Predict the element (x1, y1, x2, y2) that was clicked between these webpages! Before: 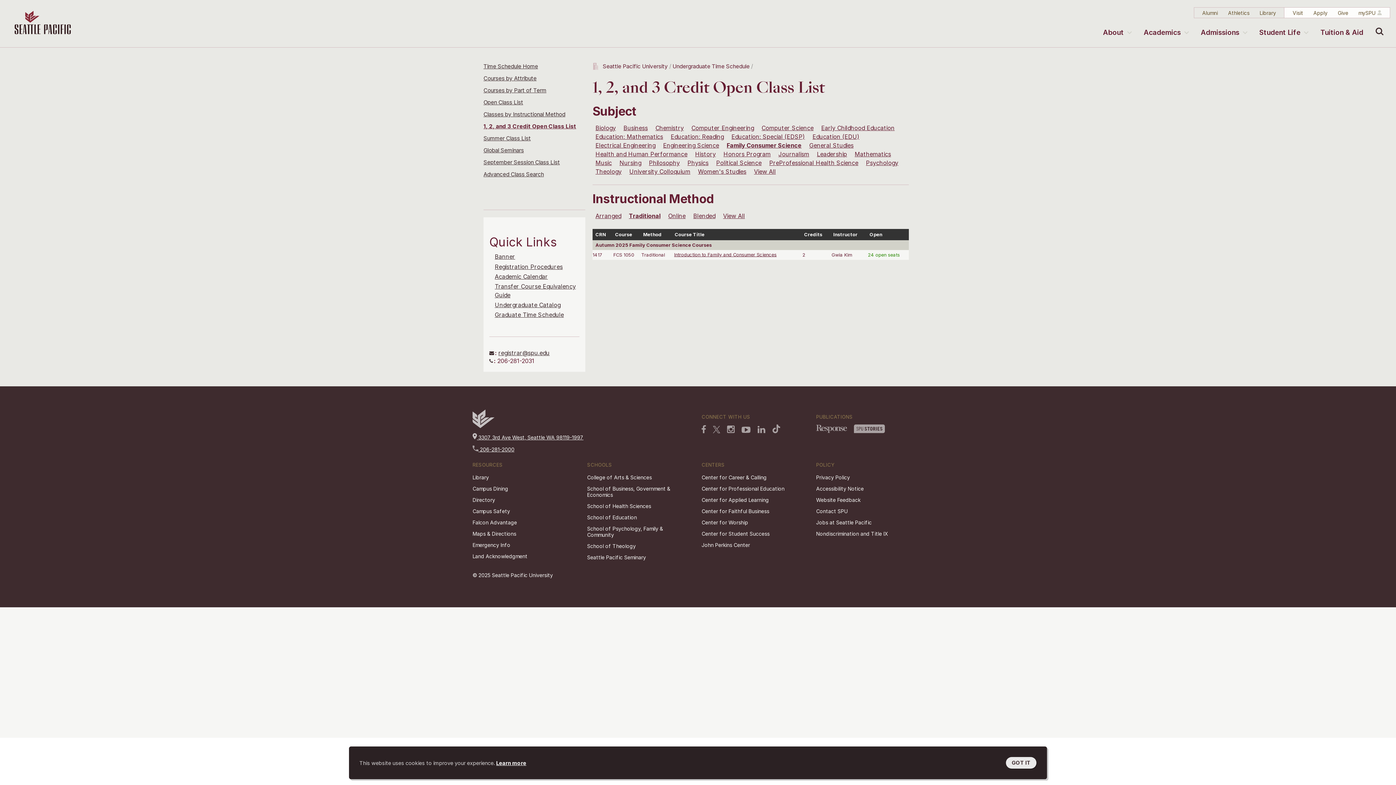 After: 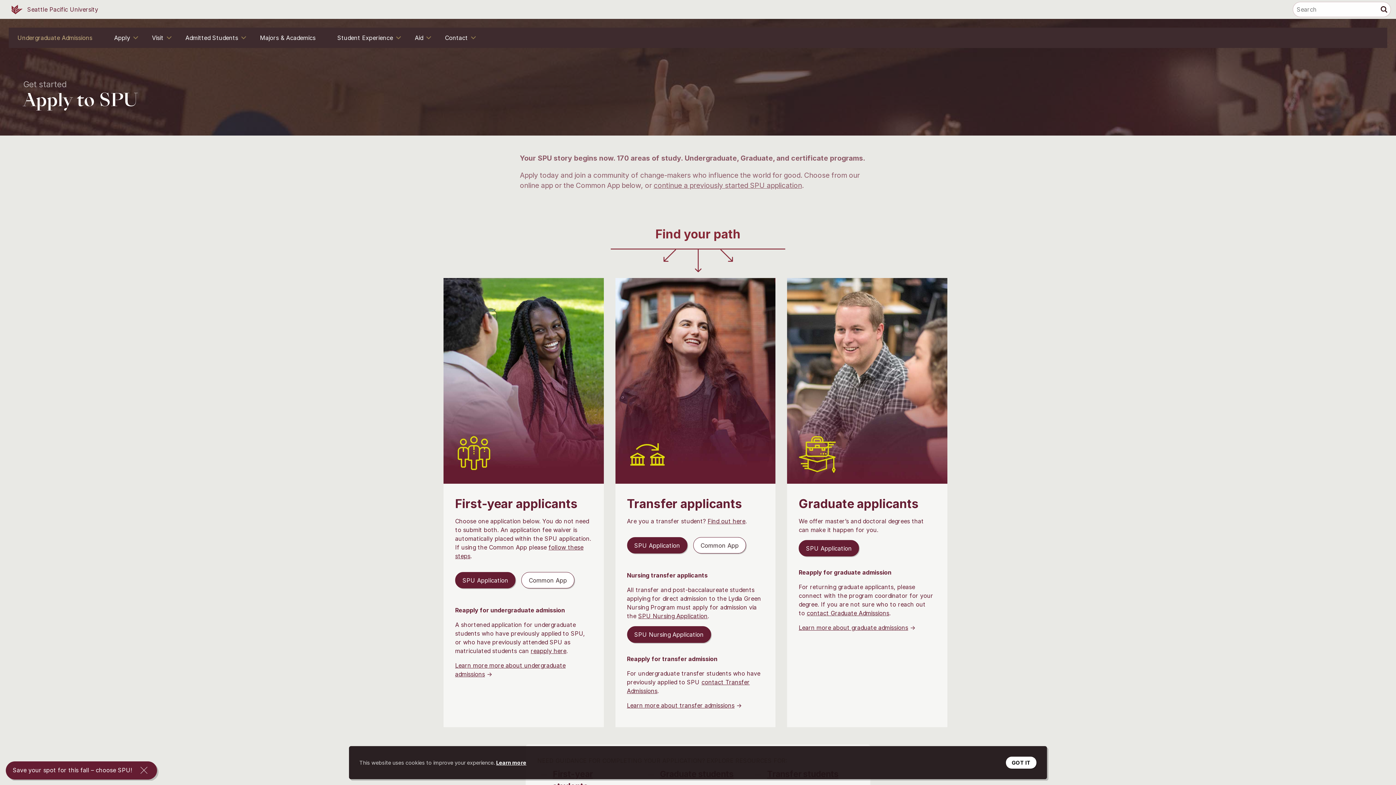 Action: bbox: (1313, 8, 1327, 16) label: Apply